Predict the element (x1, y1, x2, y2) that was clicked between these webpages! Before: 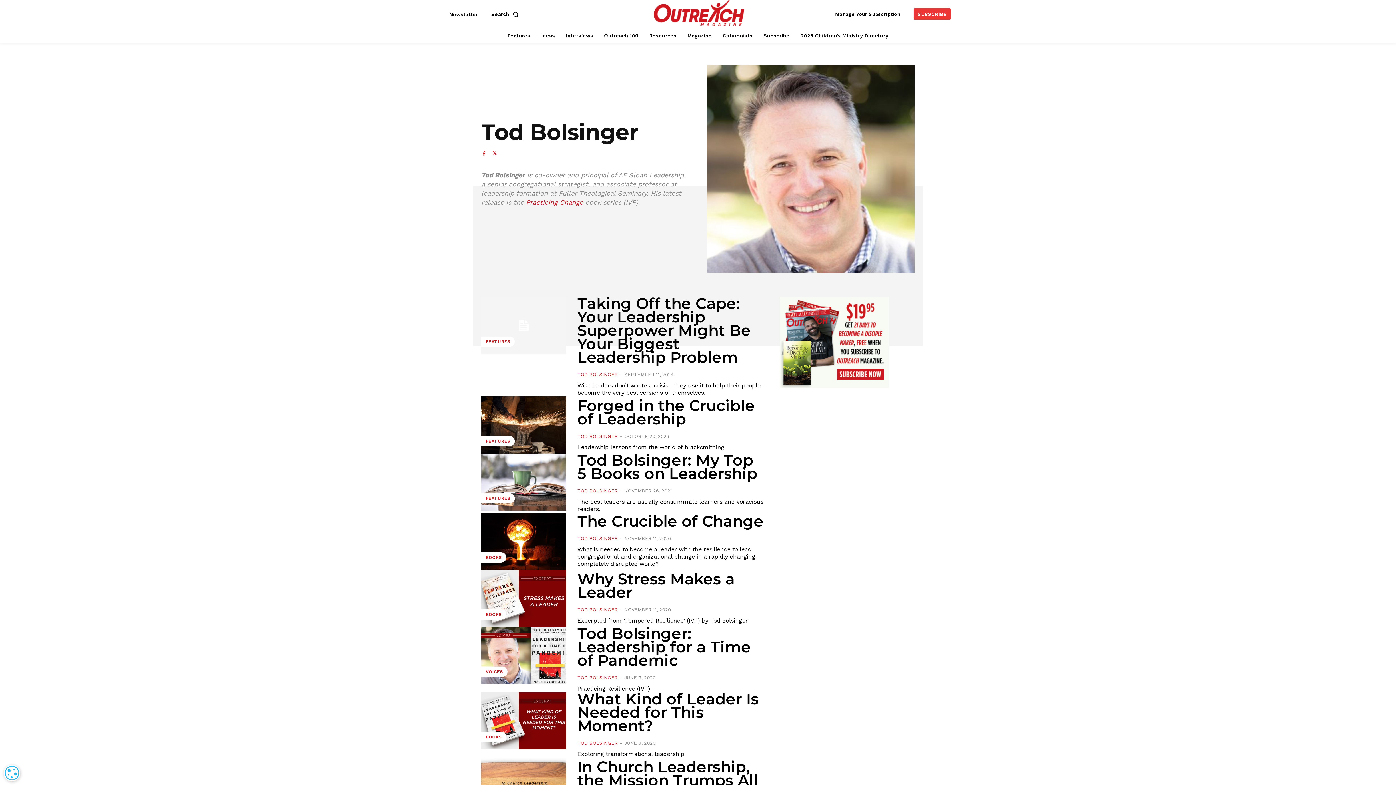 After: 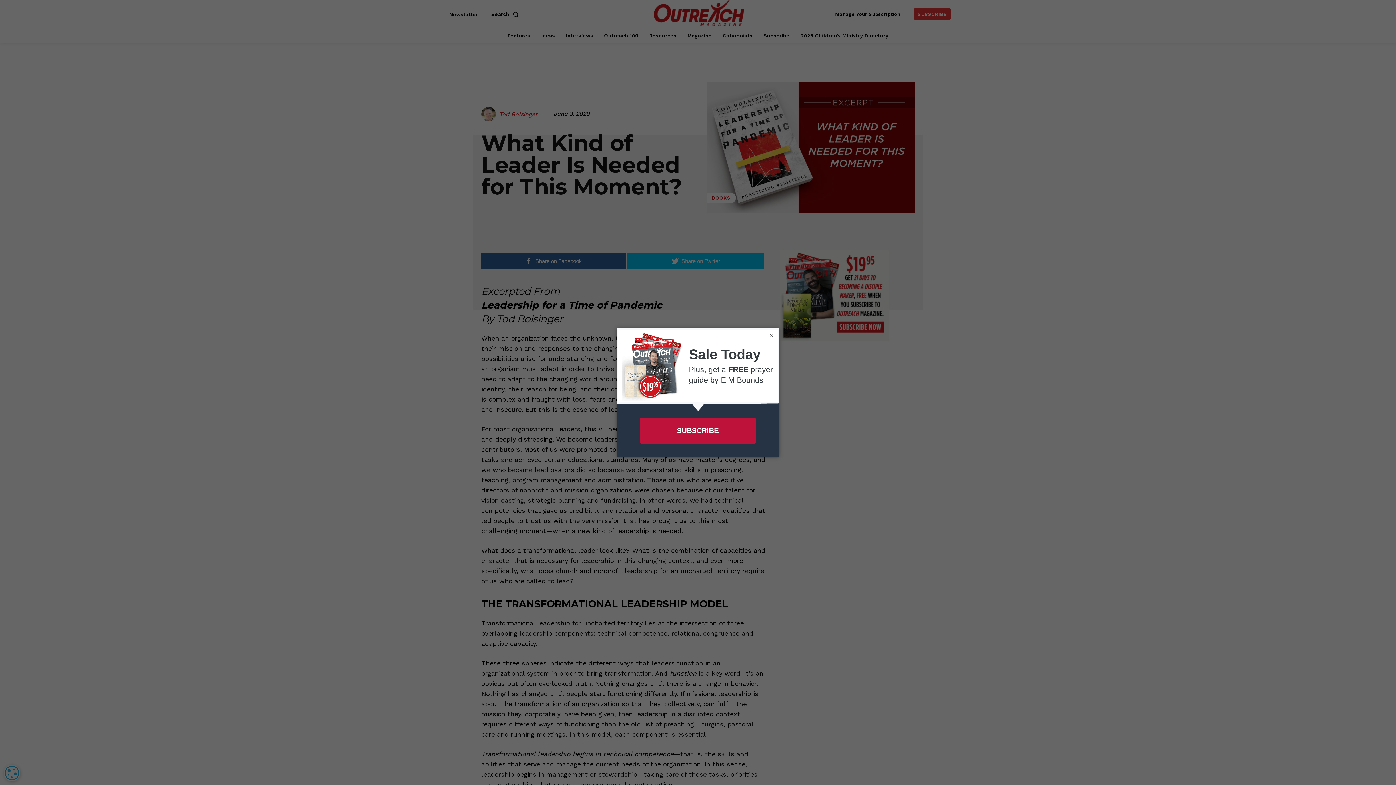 Action: label: What Kind of Leader Is Needed for This Moment? bbox: (577, 689, 759, 735)